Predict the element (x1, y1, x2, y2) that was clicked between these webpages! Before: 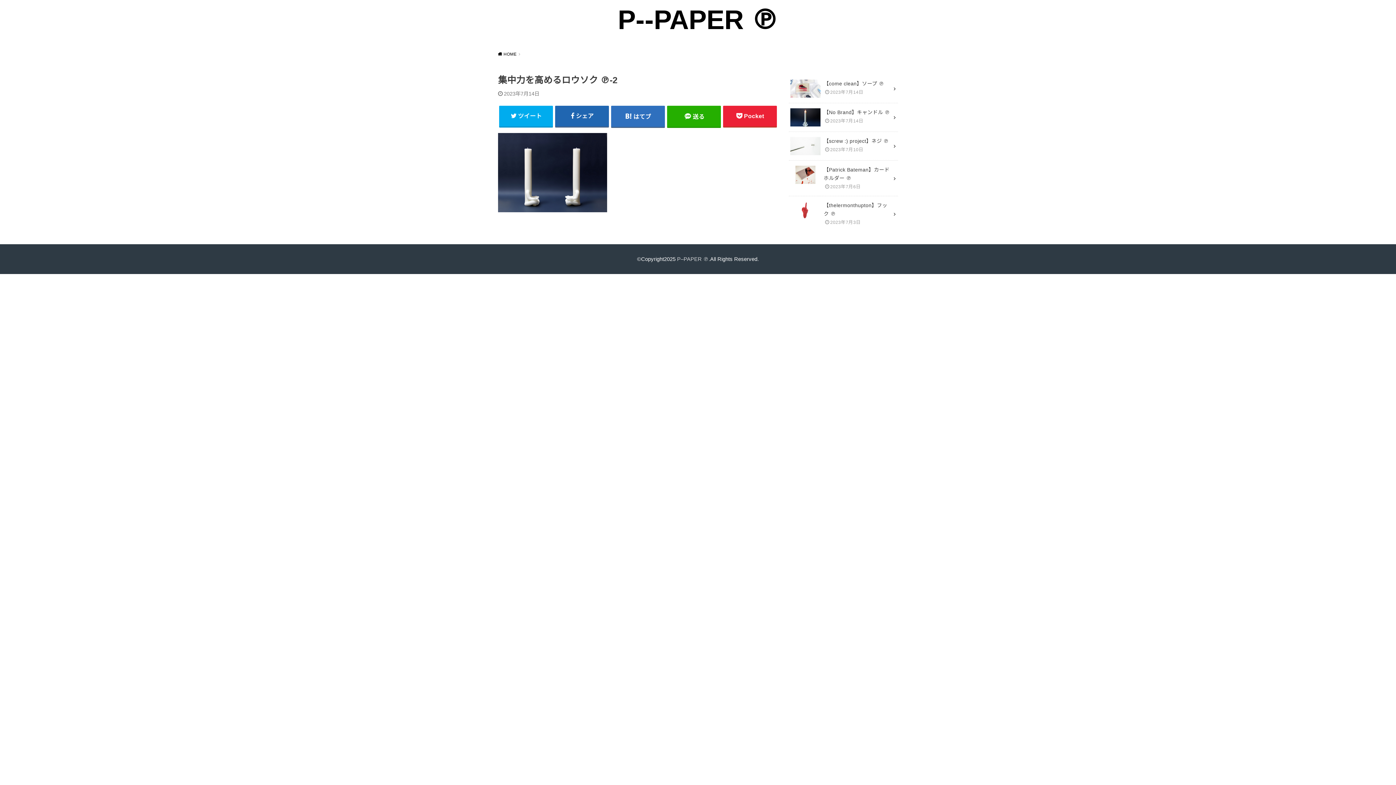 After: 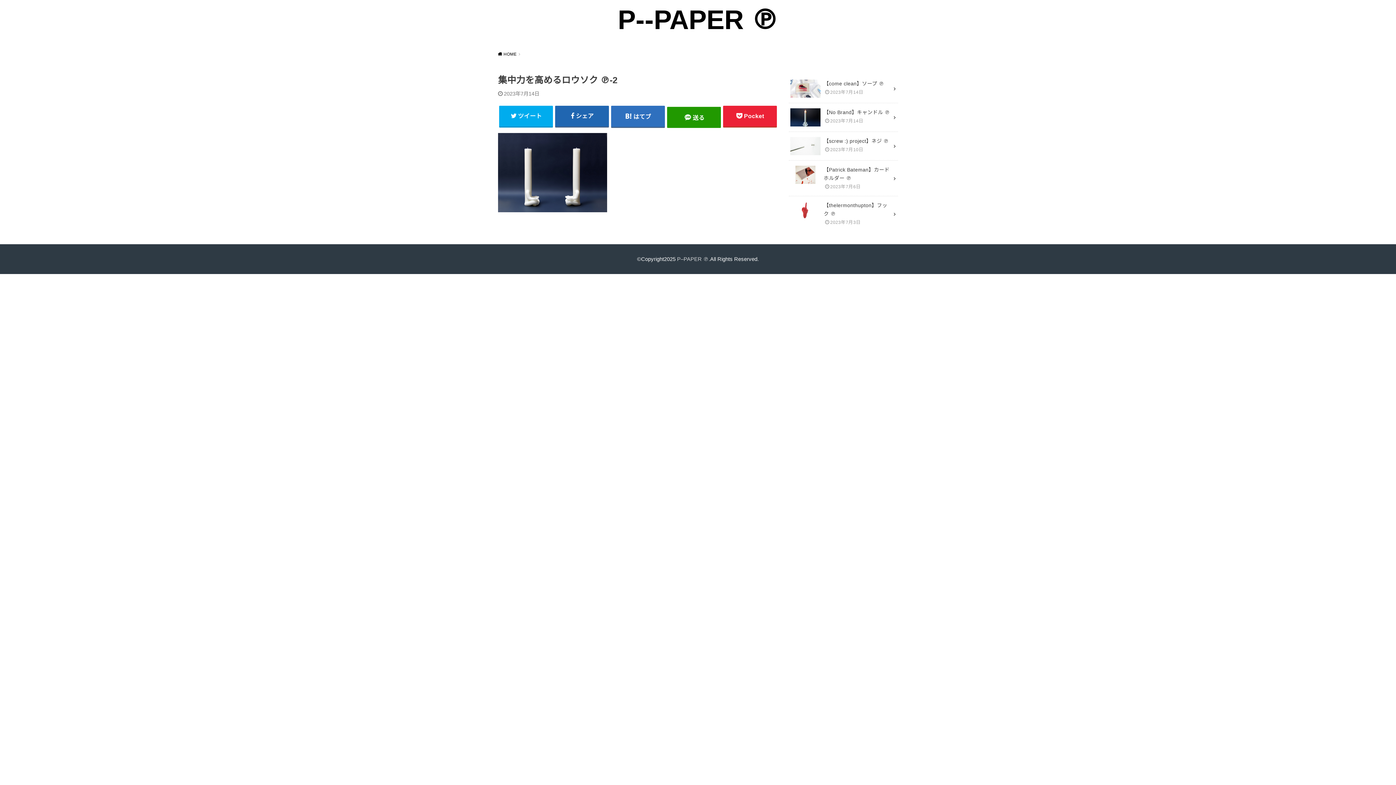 Action: bbox: (667, 105, 721, 127) label: 送る